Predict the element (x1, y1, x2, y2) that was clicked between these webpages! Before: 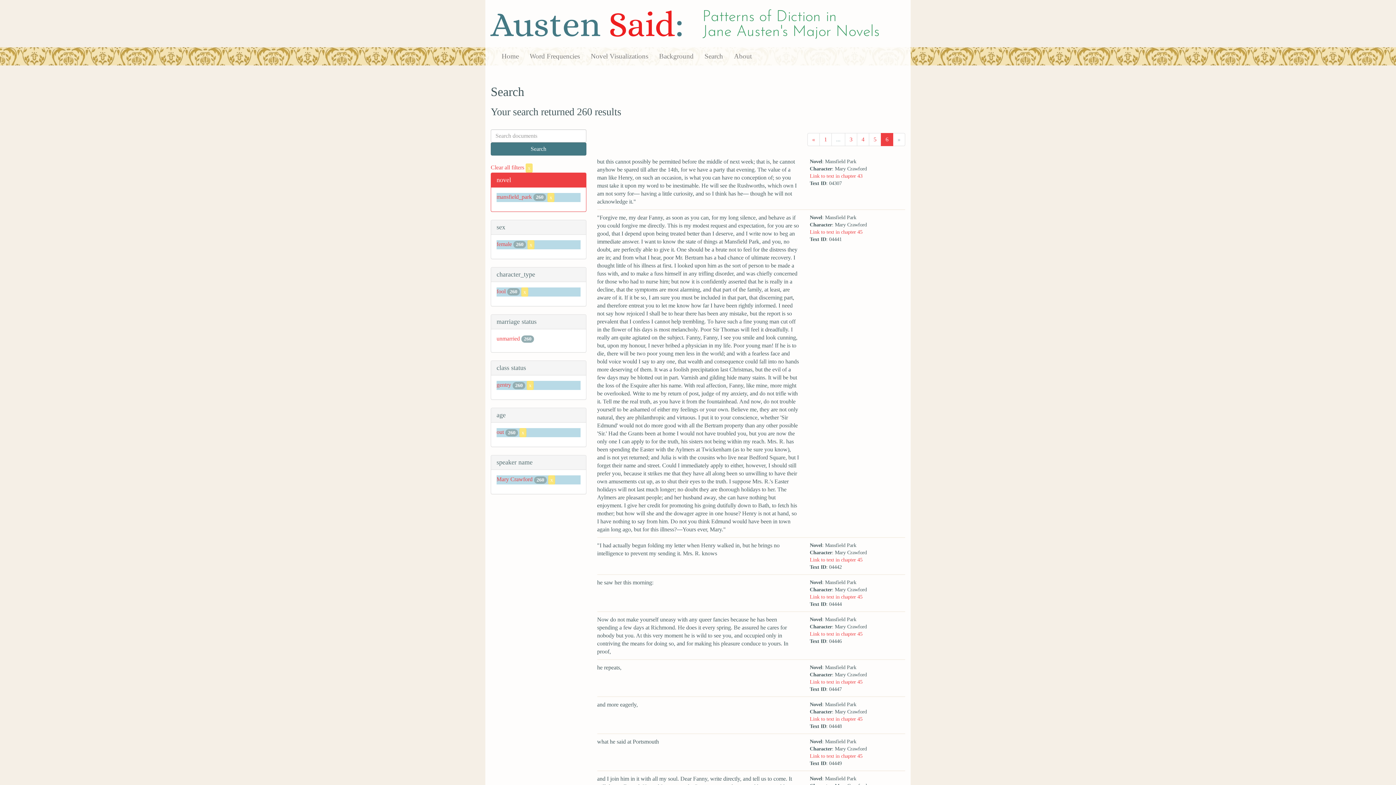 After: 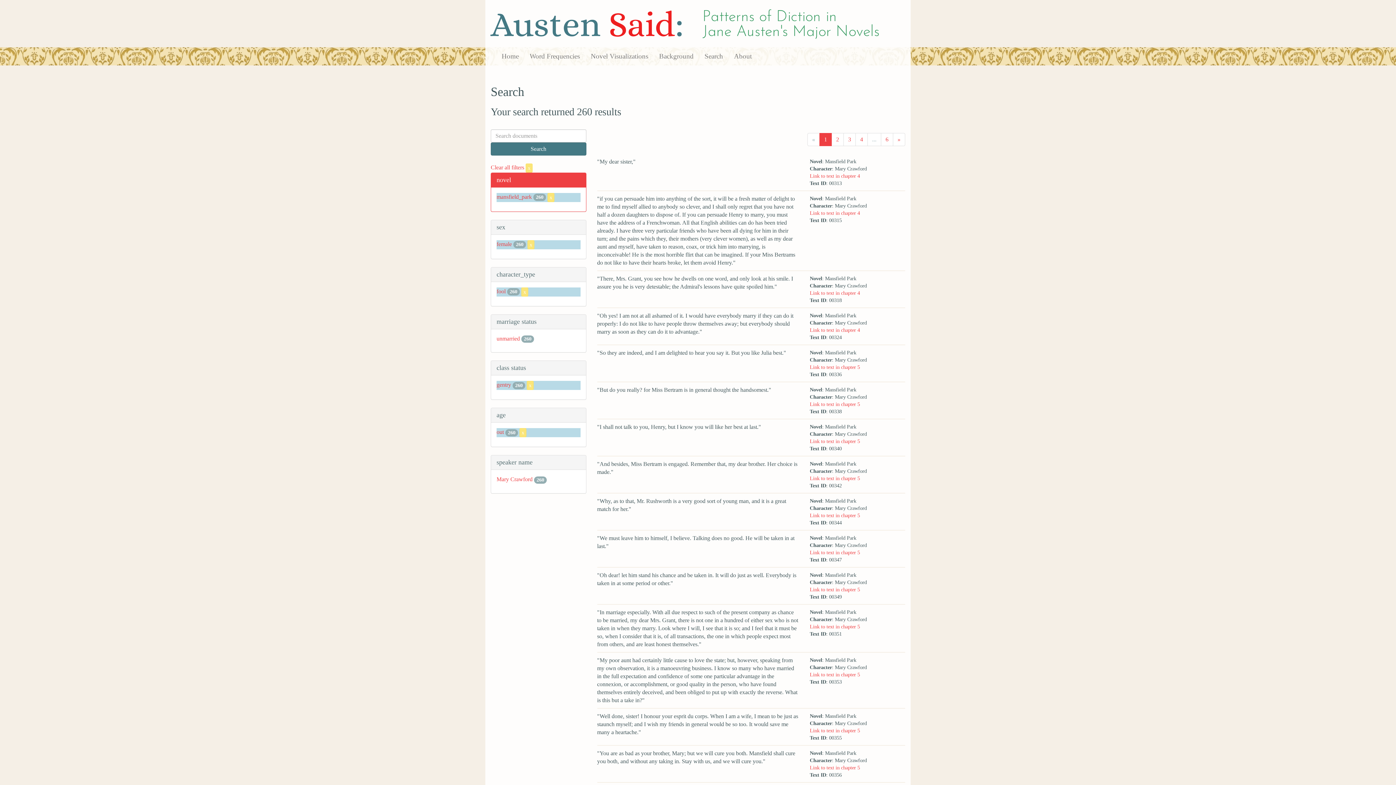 Action: label: x bbox: (548, 476, 555, 482)